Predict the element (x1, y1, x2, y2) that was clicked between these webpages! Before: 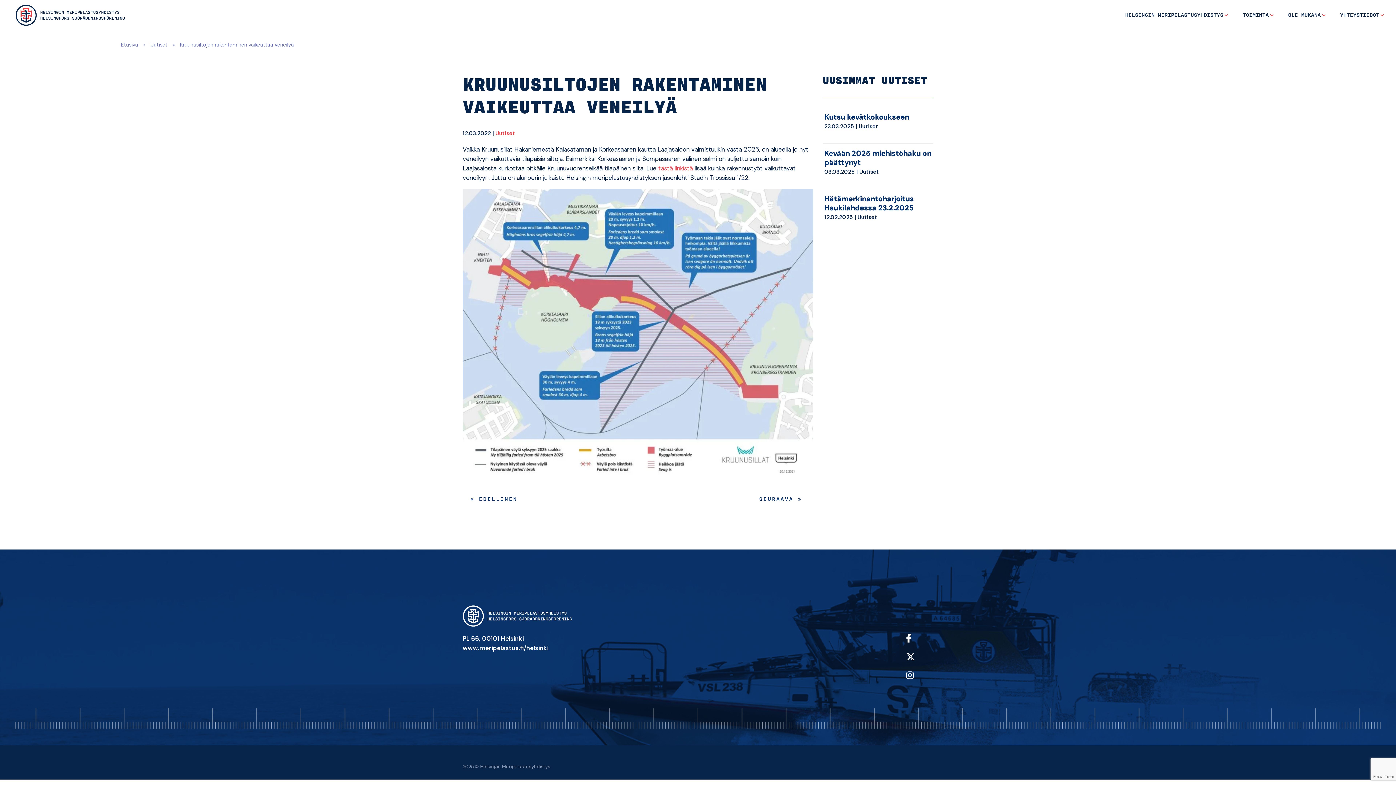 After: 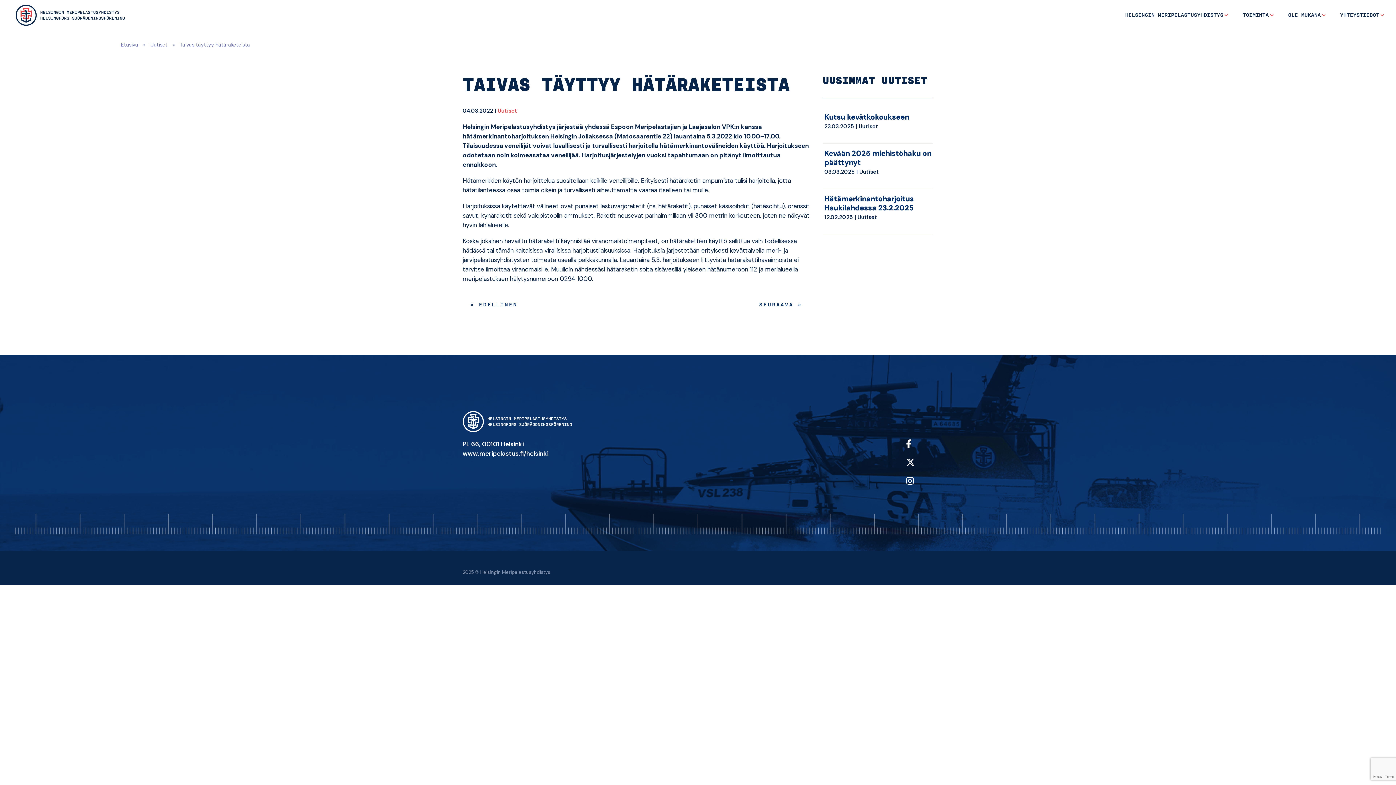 Action: bbox: (751, 491, 809, 507) label: SEURAAVA »